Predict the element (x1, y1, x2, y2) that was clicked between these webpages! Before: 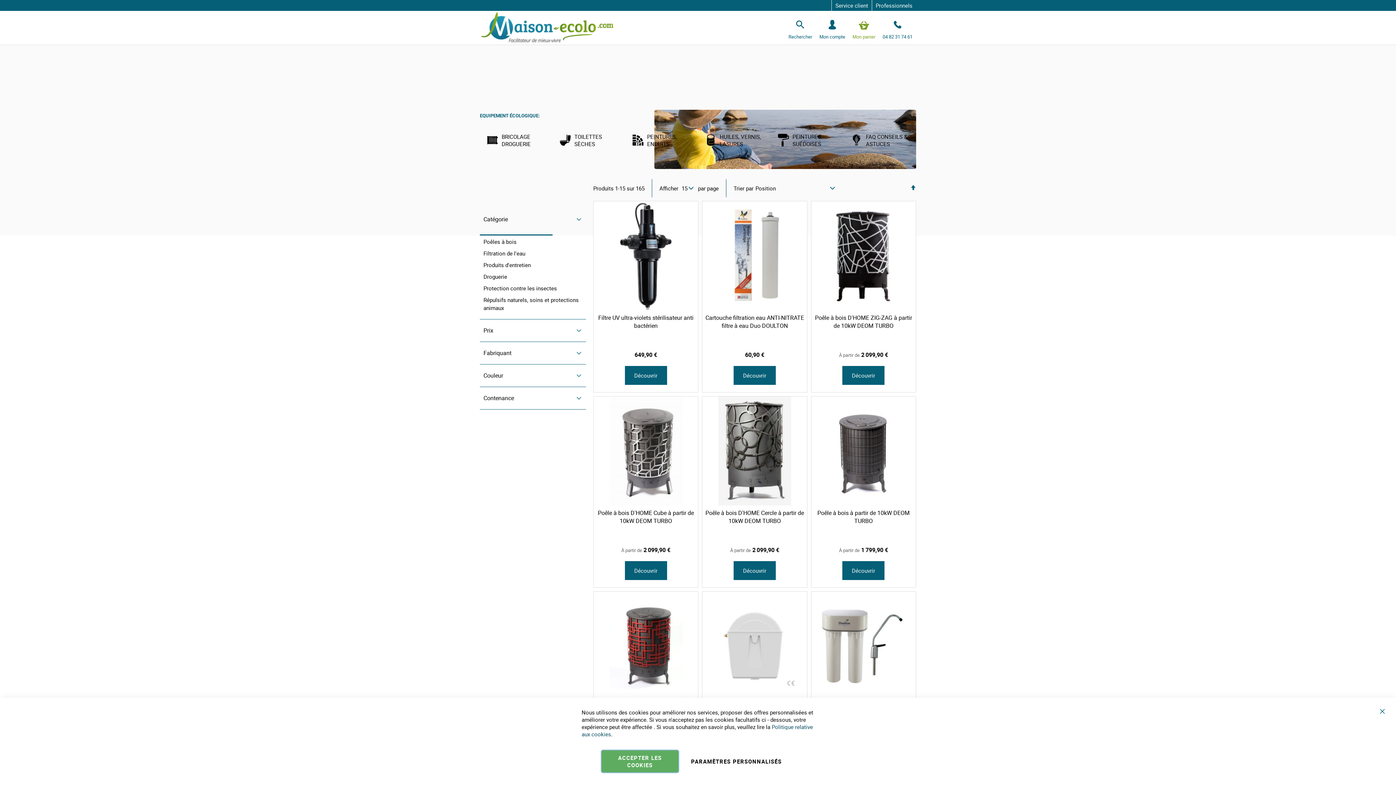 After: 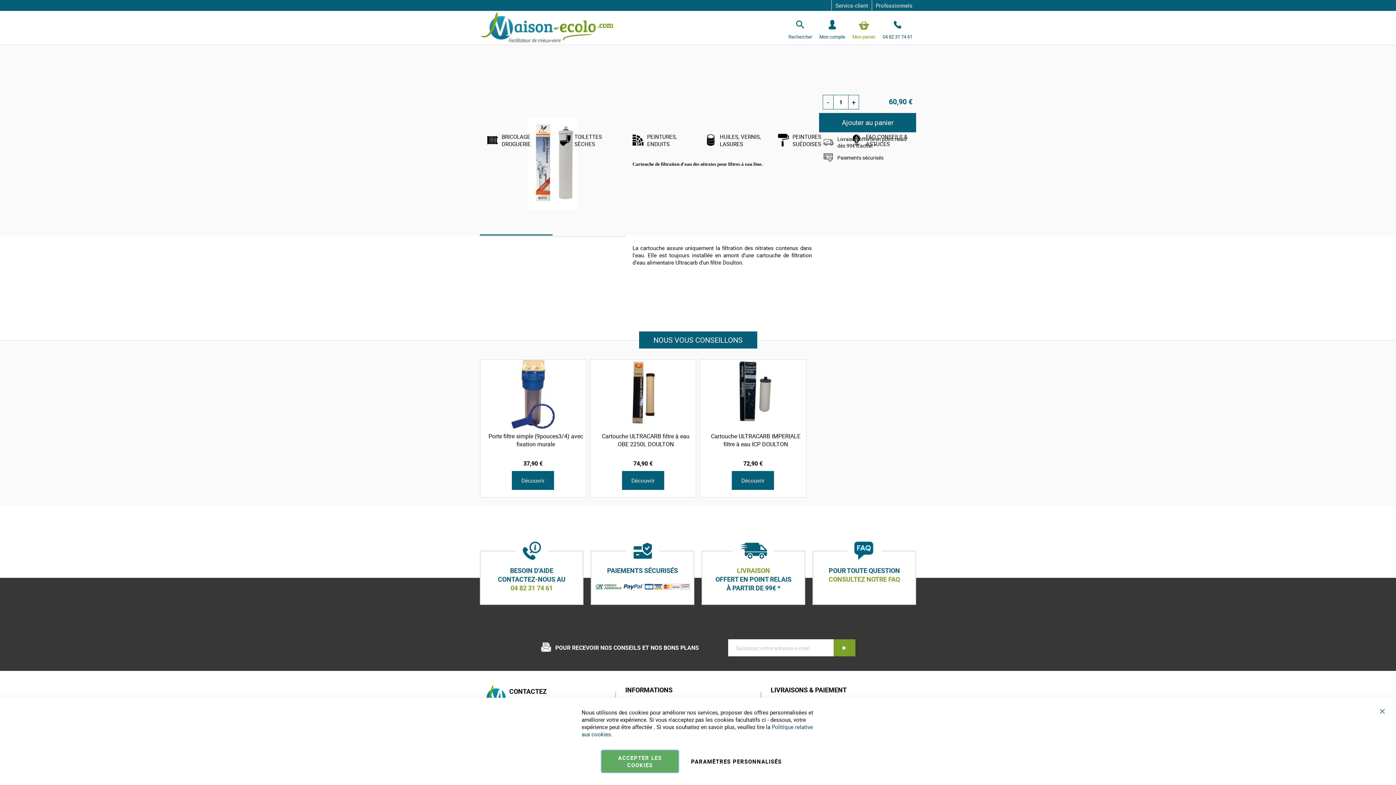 Action: bbox: (702, 201, 807, 312)